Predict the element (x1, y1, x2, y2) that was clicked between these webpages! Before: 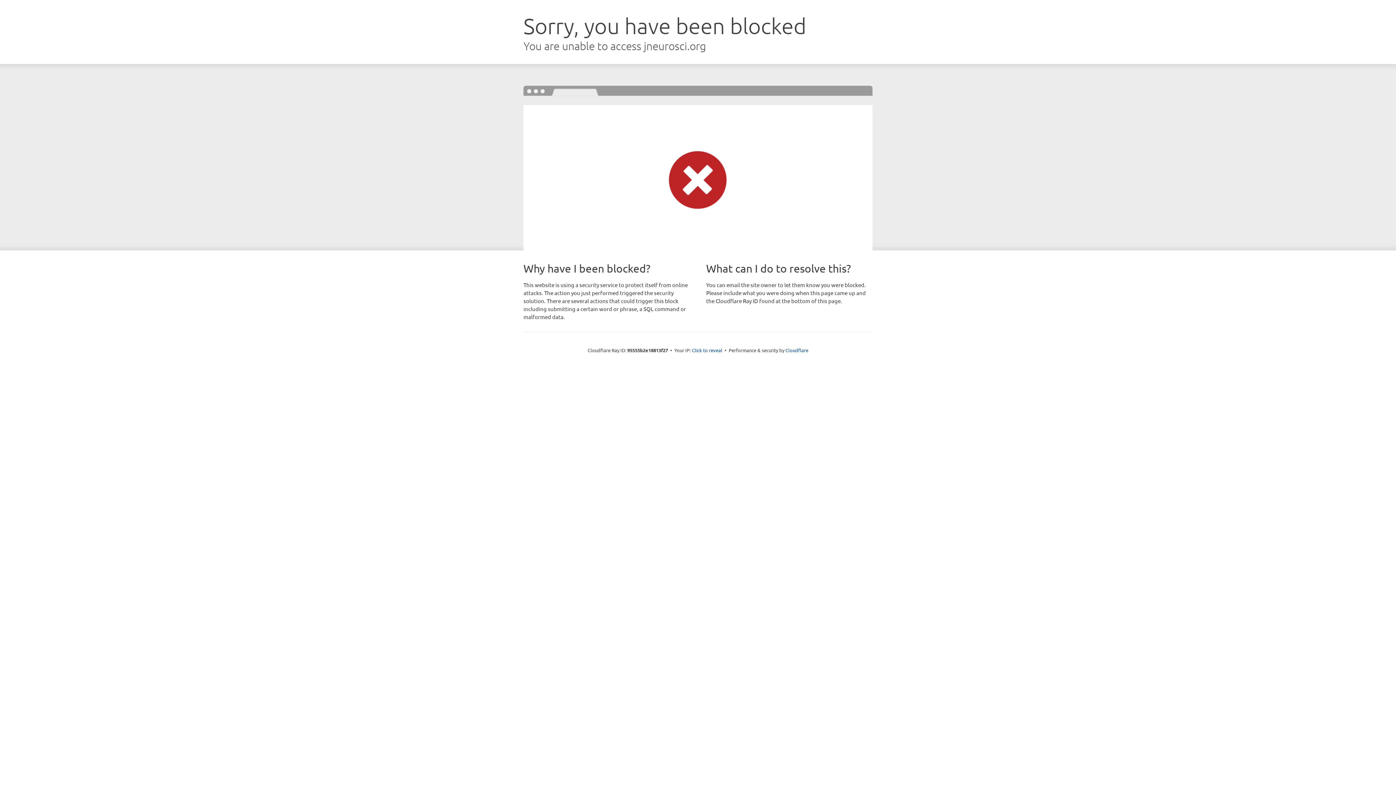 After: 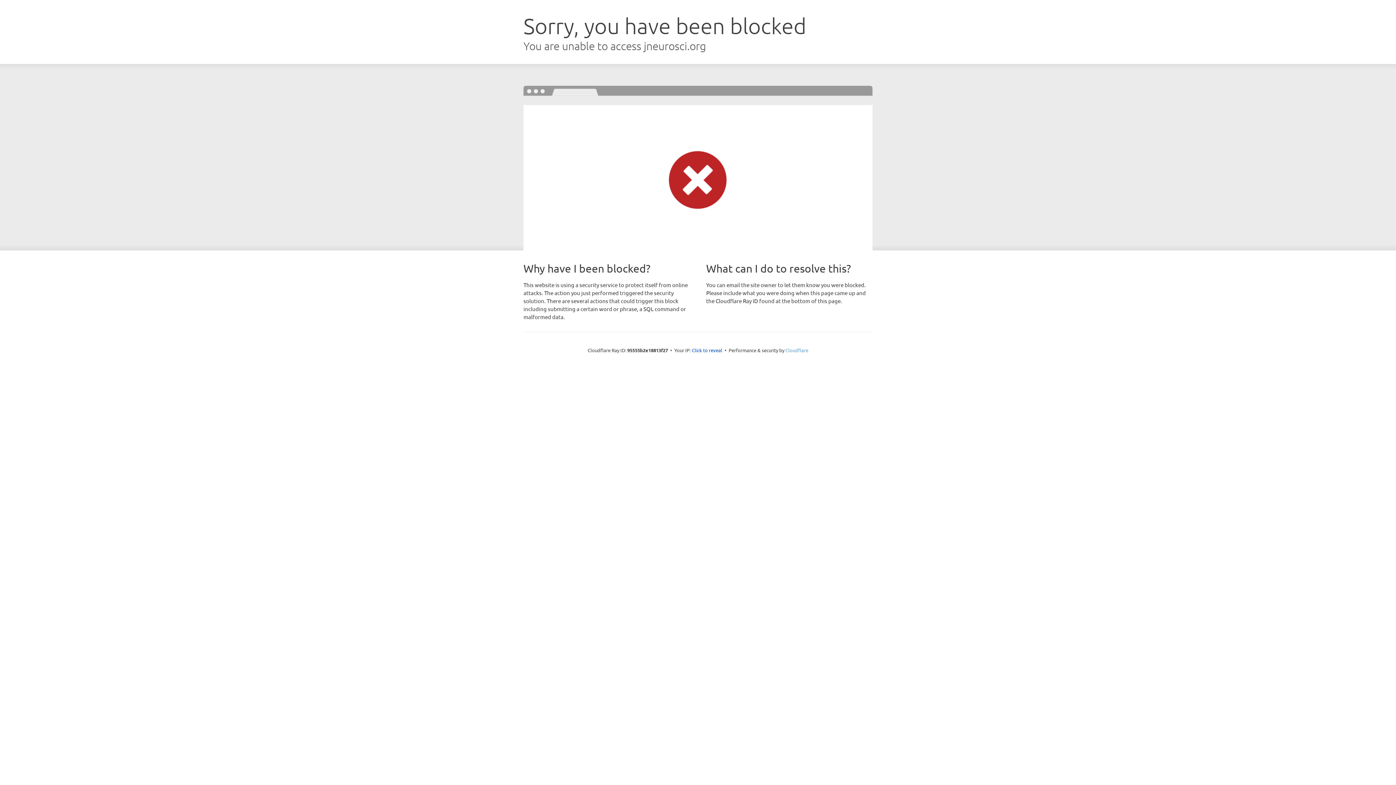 Action: bbox: (785, 347, 808, 353) label: Cloudflare